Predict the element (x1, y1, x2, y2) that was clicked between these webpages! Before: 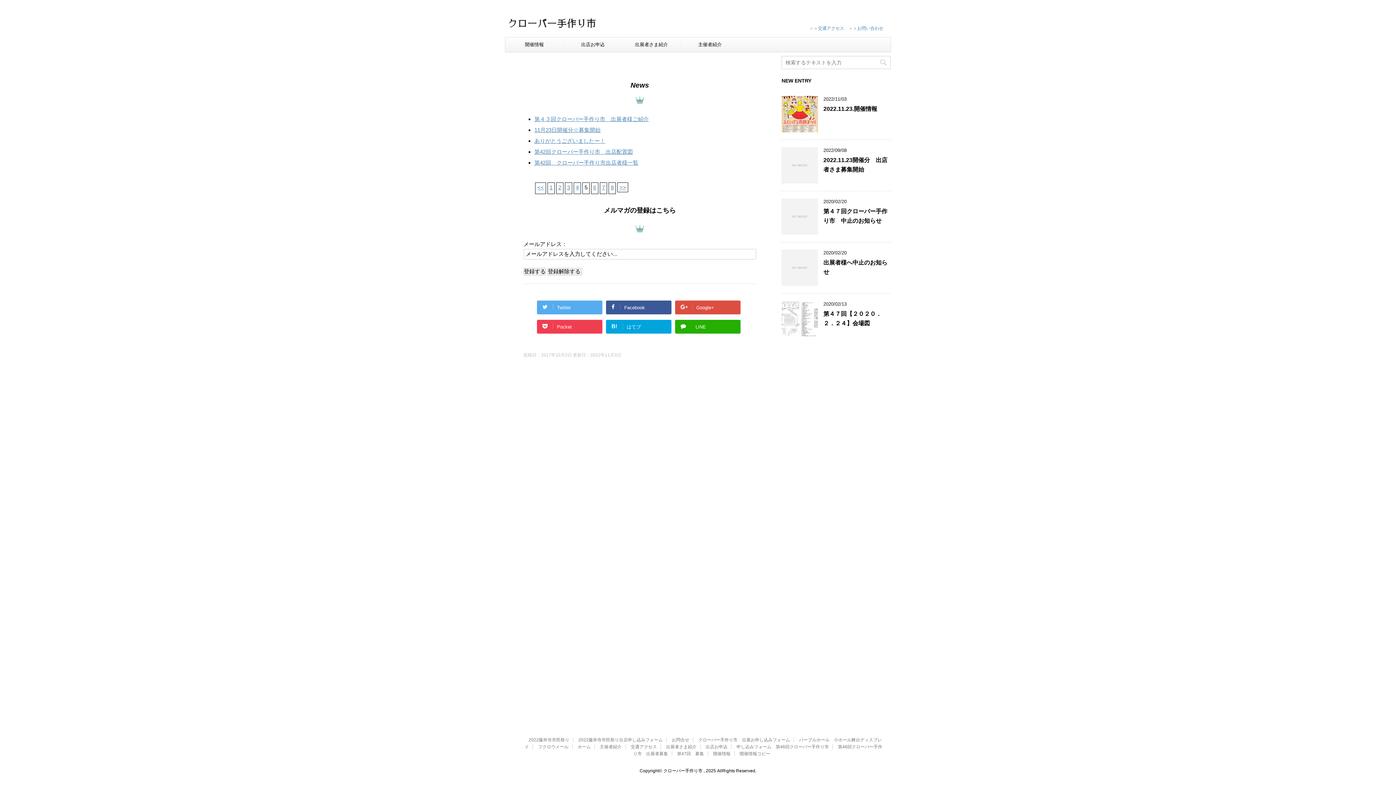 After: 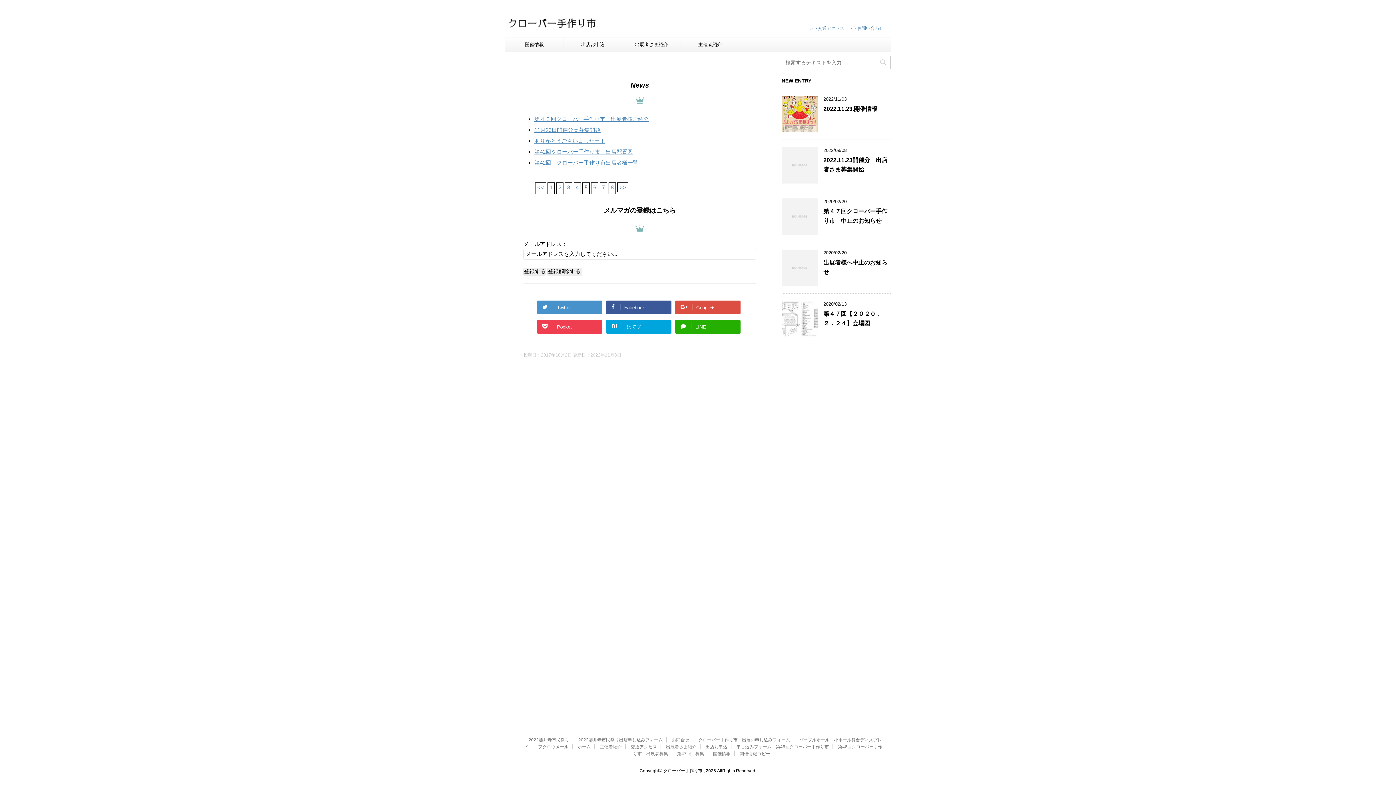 Action: label: Twitter bbox: (537, 300, 602, 314)